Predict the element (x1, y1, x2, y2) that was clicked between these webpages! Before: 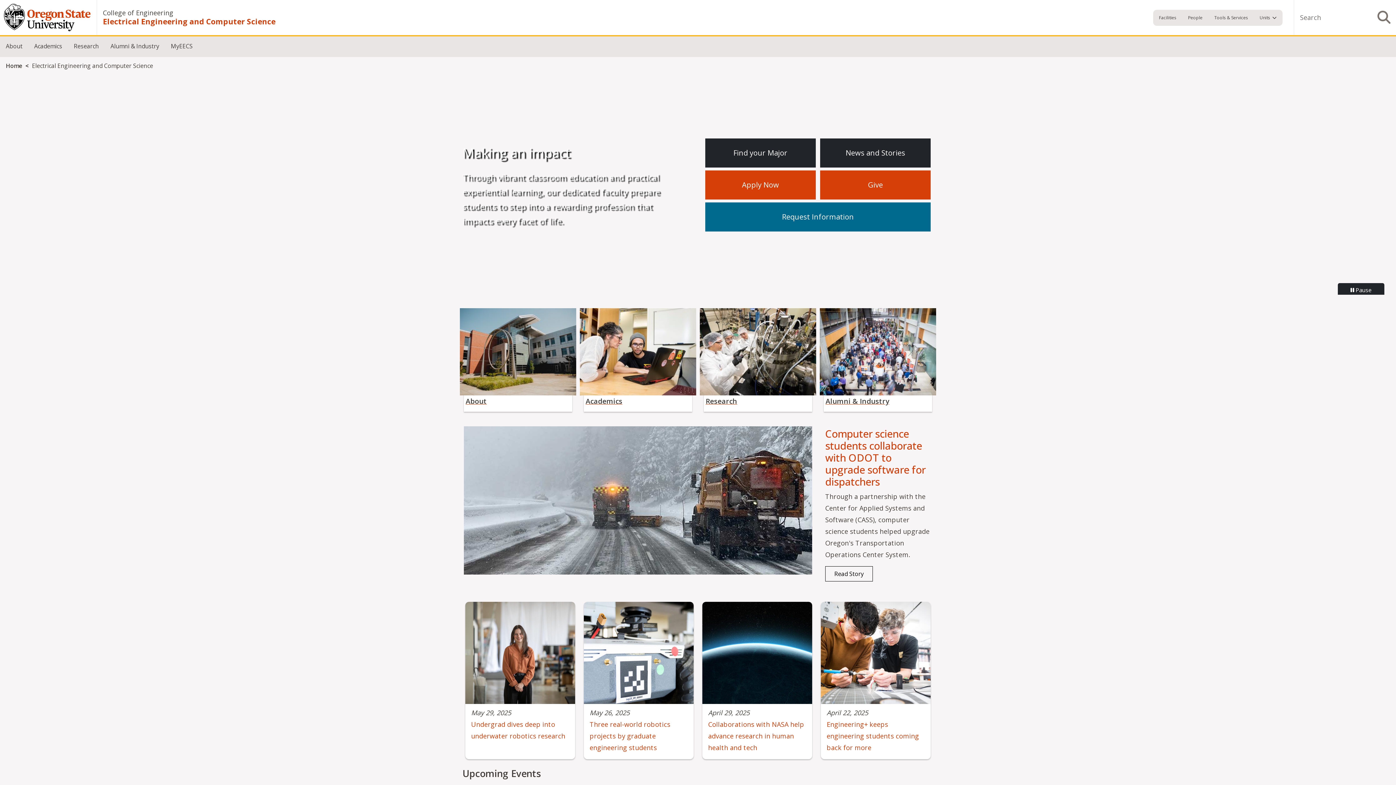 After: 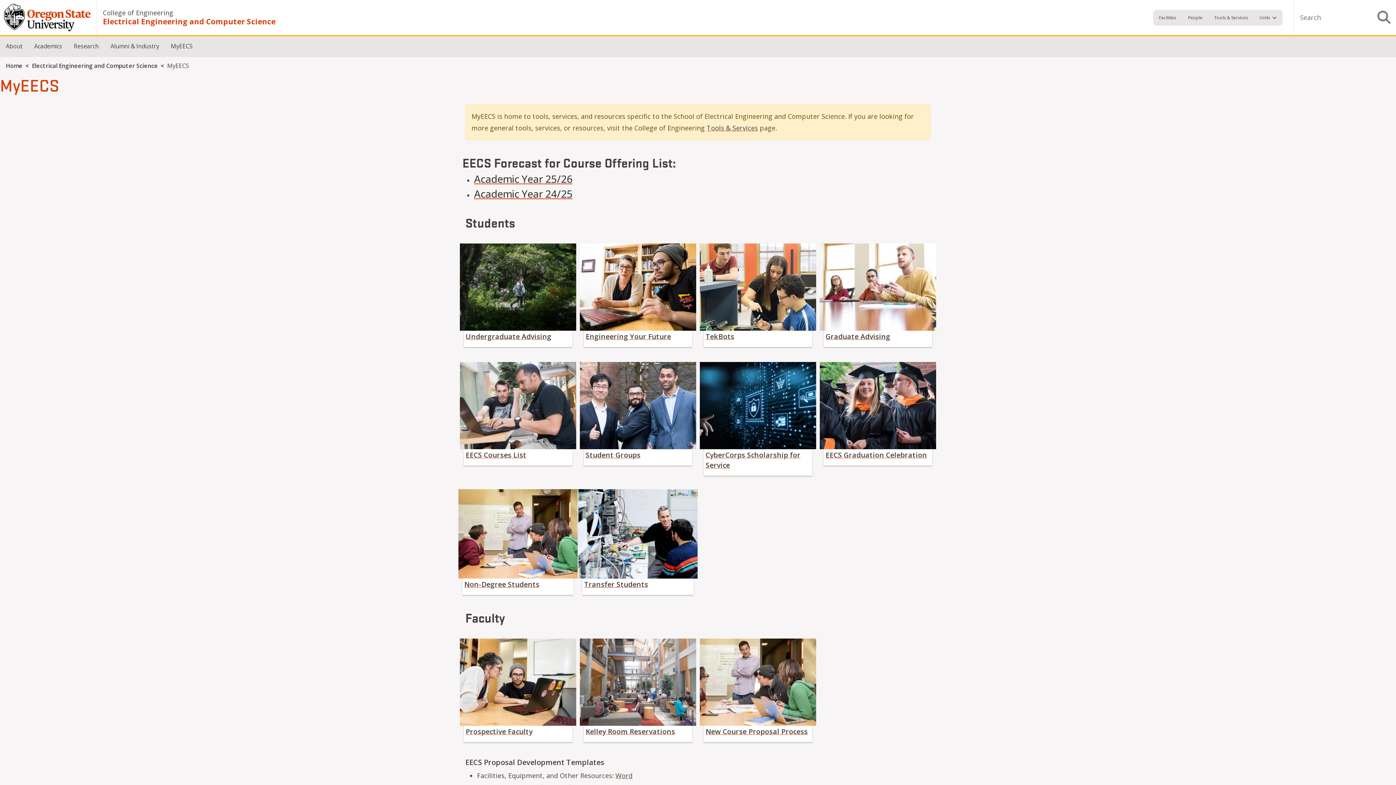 Action: label: MyEECS bbox: (165, 35, 198, 57)